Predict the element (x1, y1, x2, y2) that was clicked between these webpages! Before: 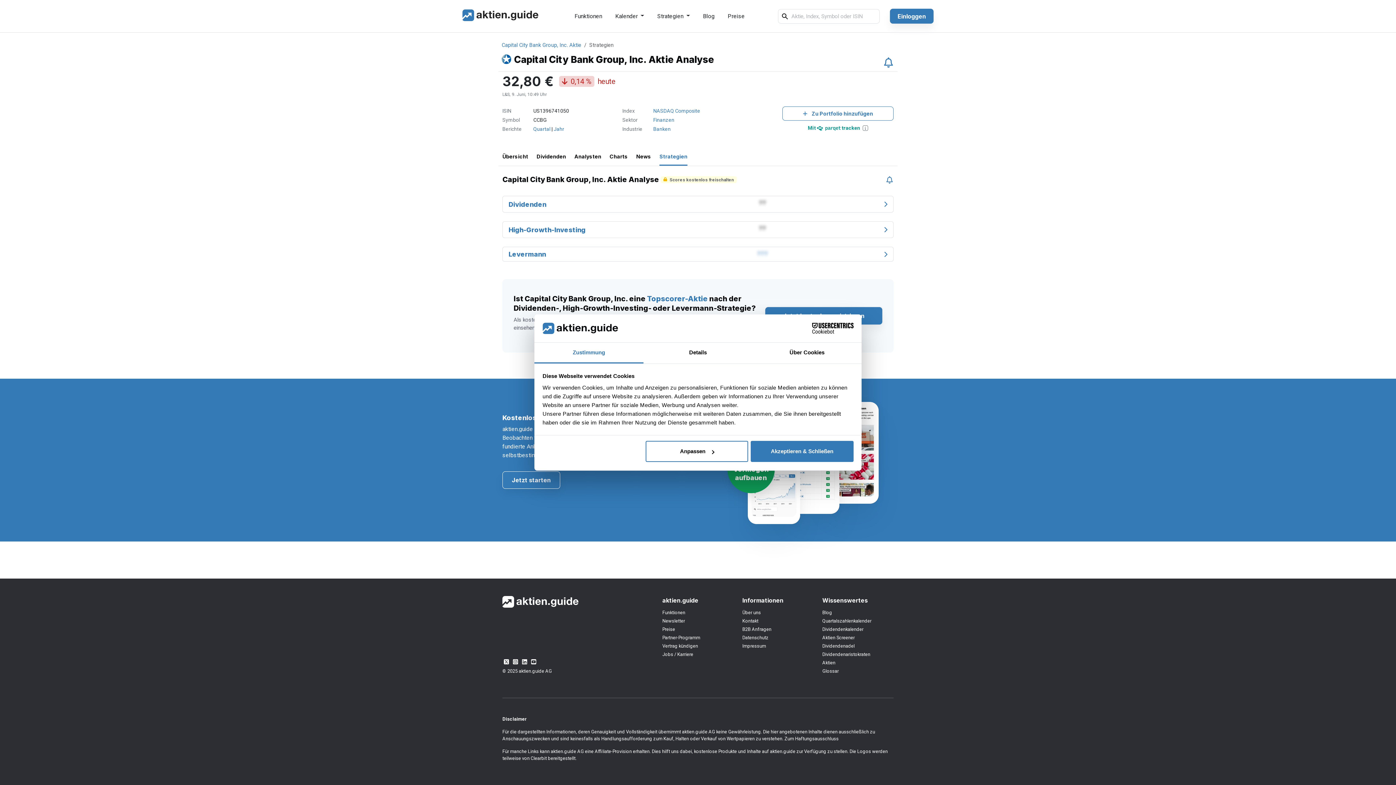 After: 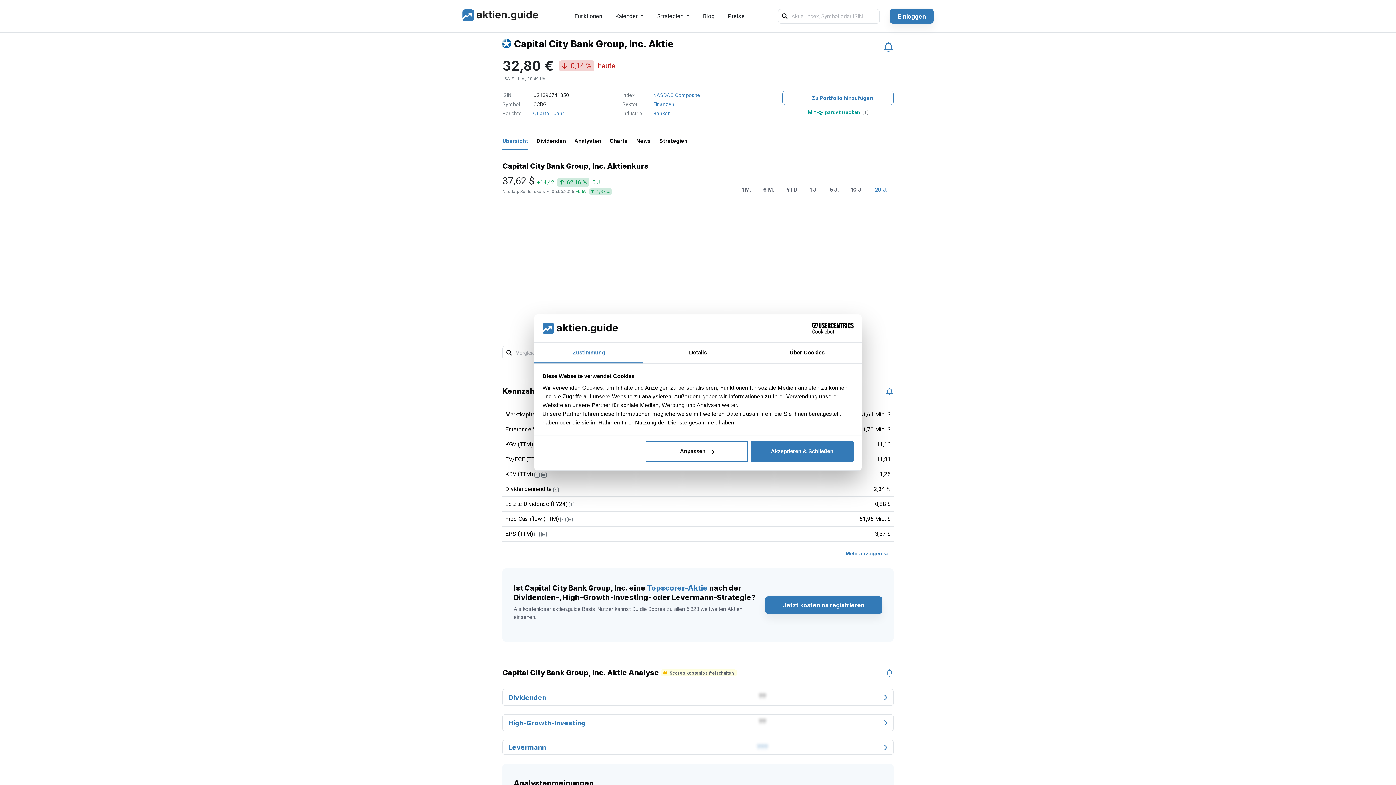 Action: label: Übersicht bbox: (502, 148, 528, 164)